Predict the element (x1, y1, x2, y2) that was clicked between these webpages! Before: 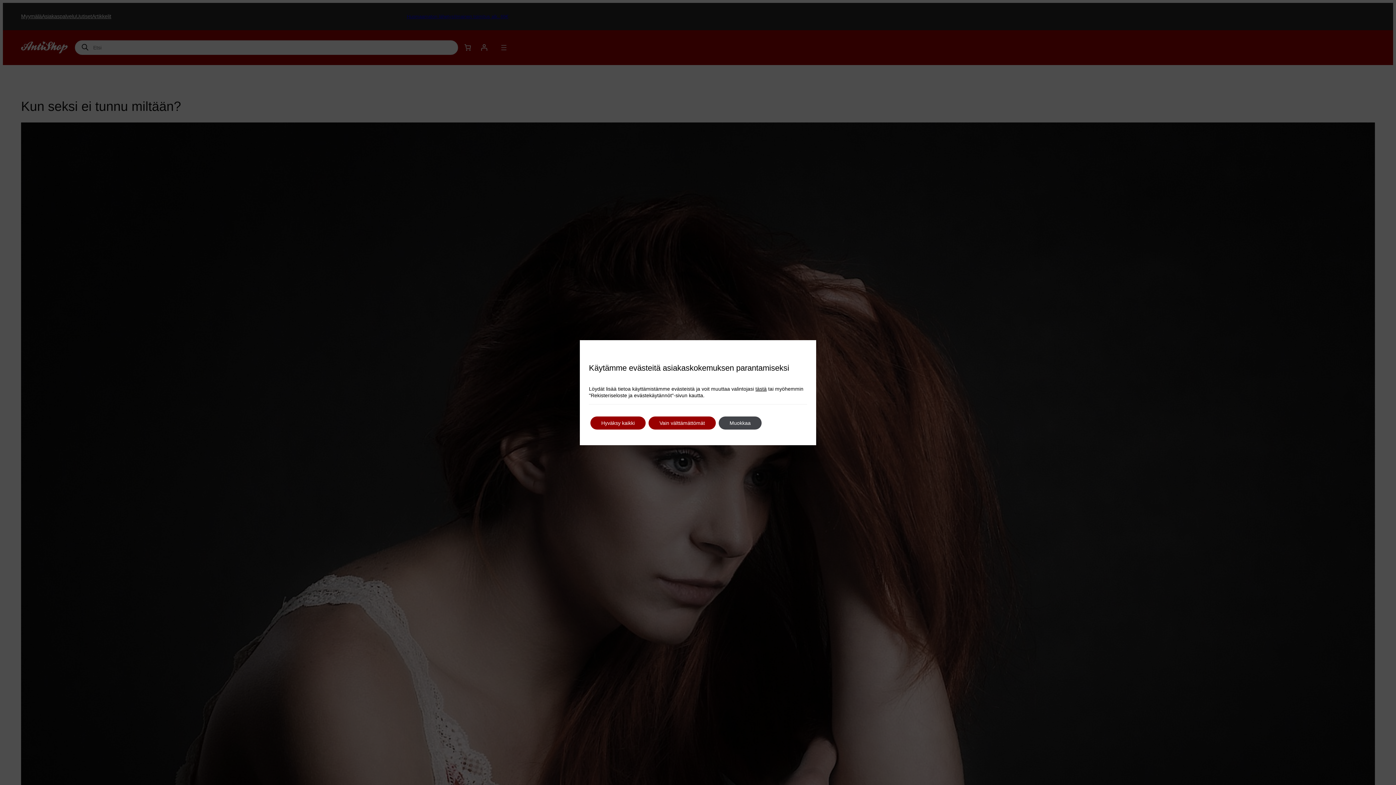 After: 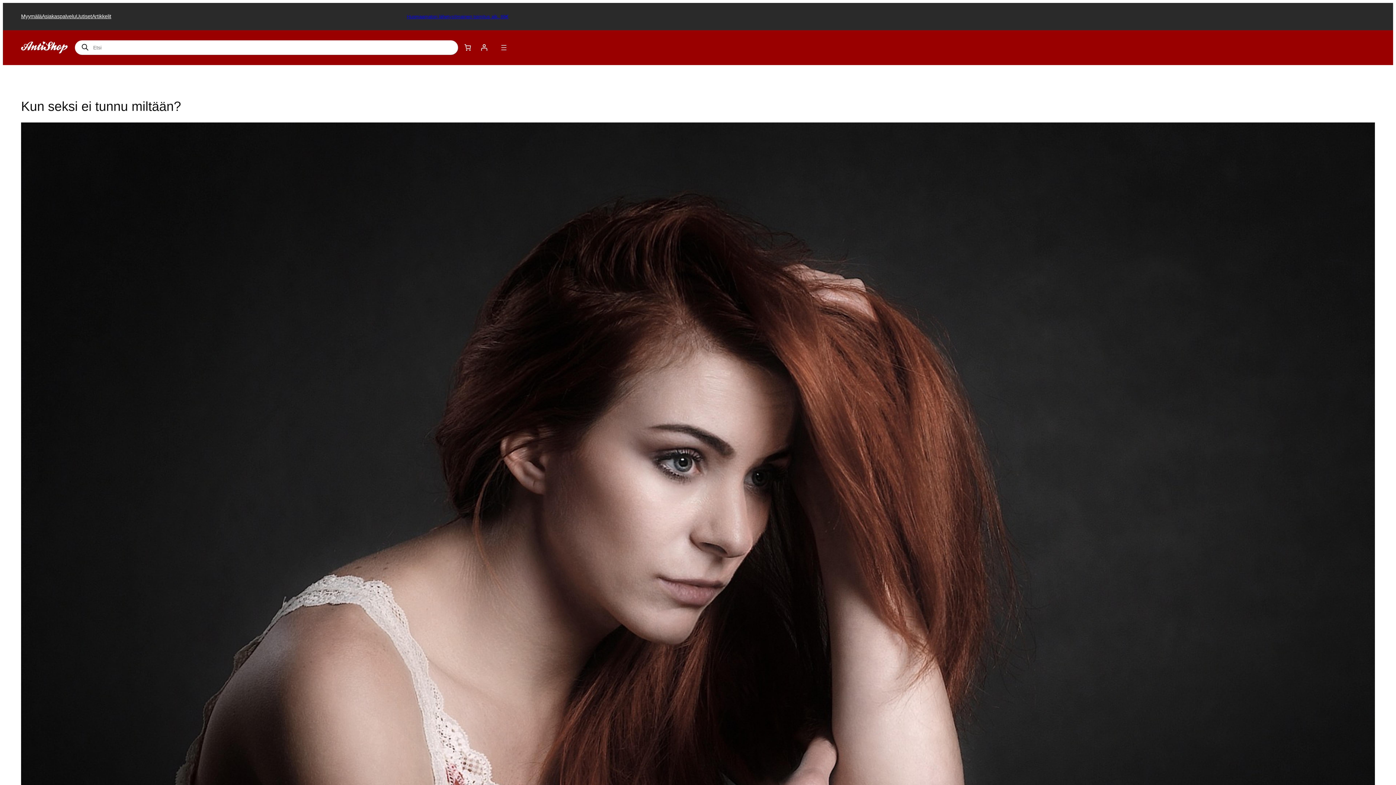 Action: bbox: (648, 416, 716, 429) label: Vain välttämättömät